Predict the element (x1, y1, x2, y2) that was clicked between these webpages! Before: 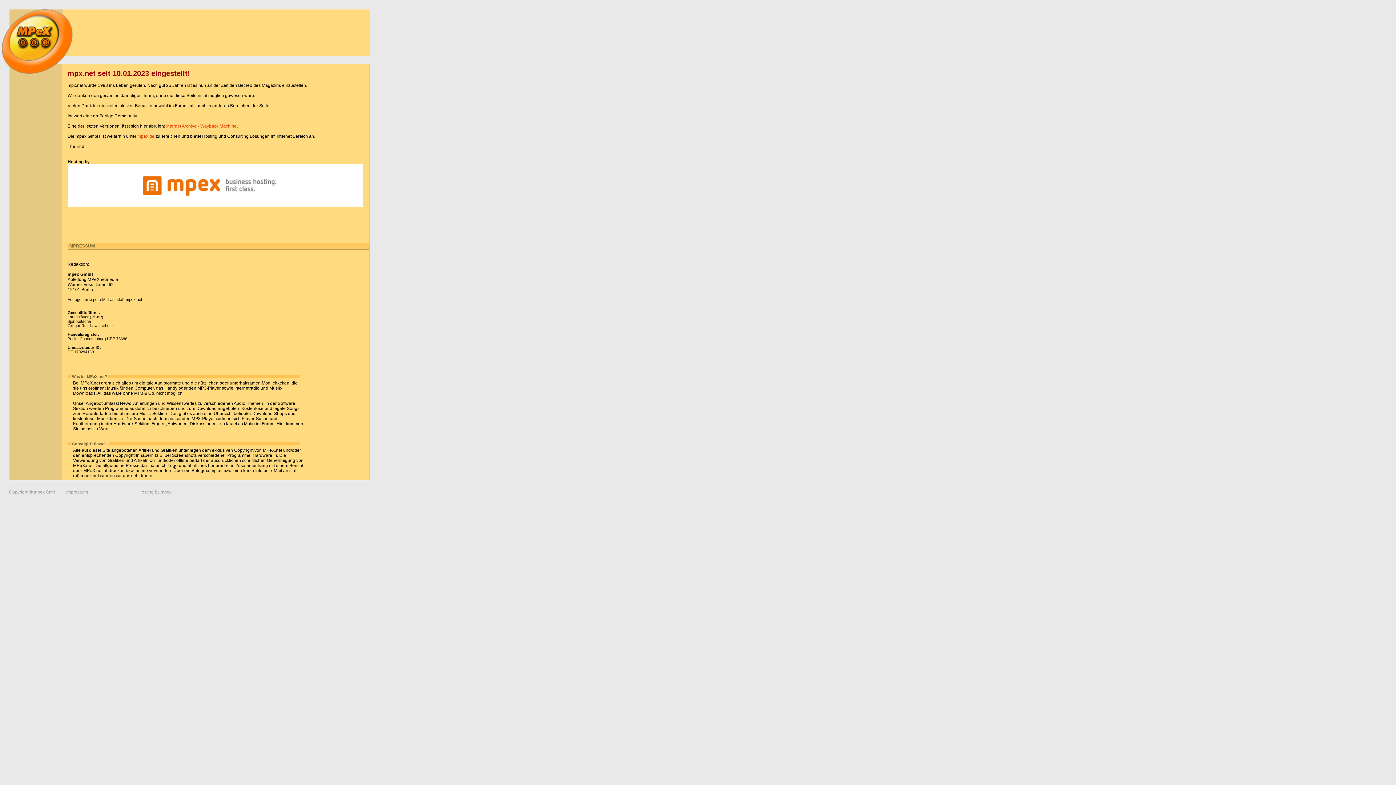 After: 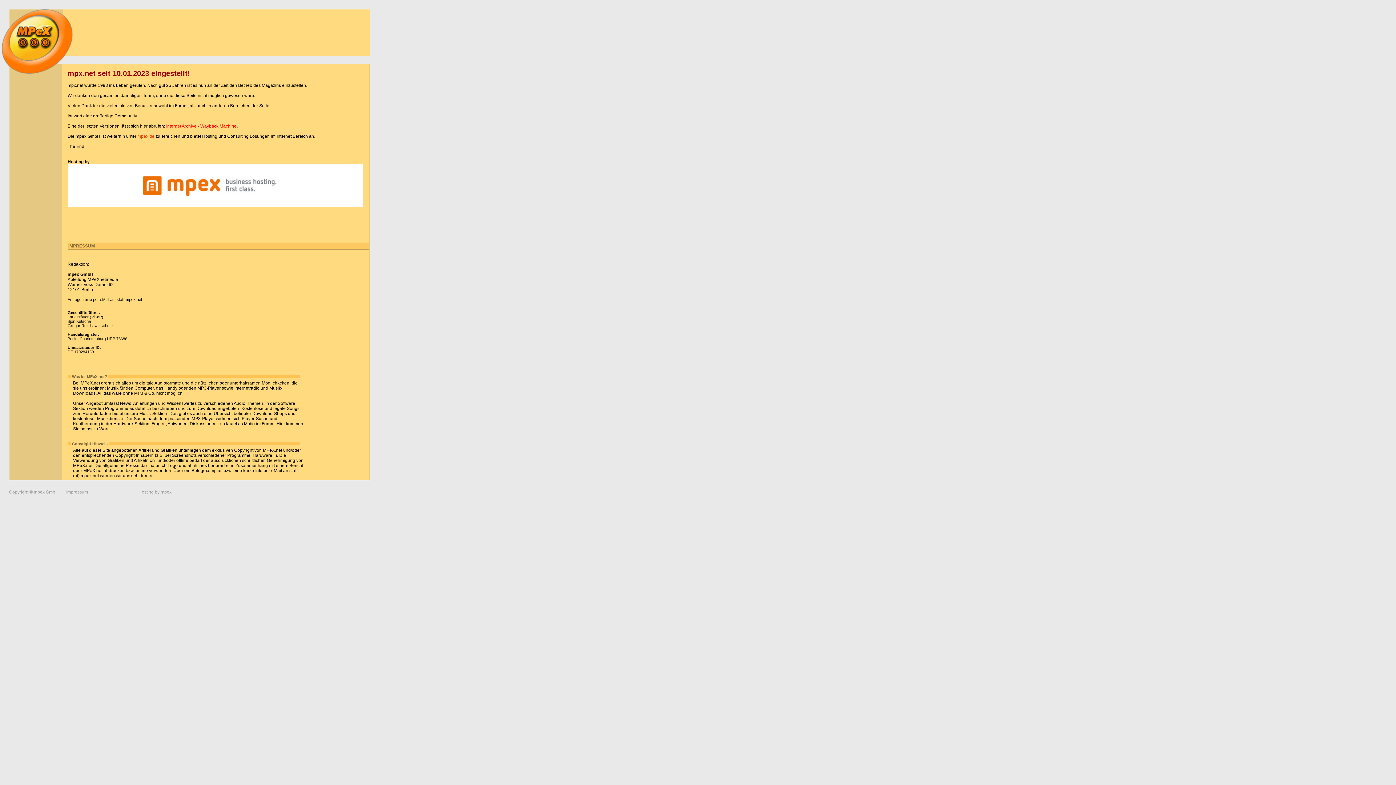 Action: bbox: (166, 123, 236, 128) label: Internet Archive - Wayback Machine